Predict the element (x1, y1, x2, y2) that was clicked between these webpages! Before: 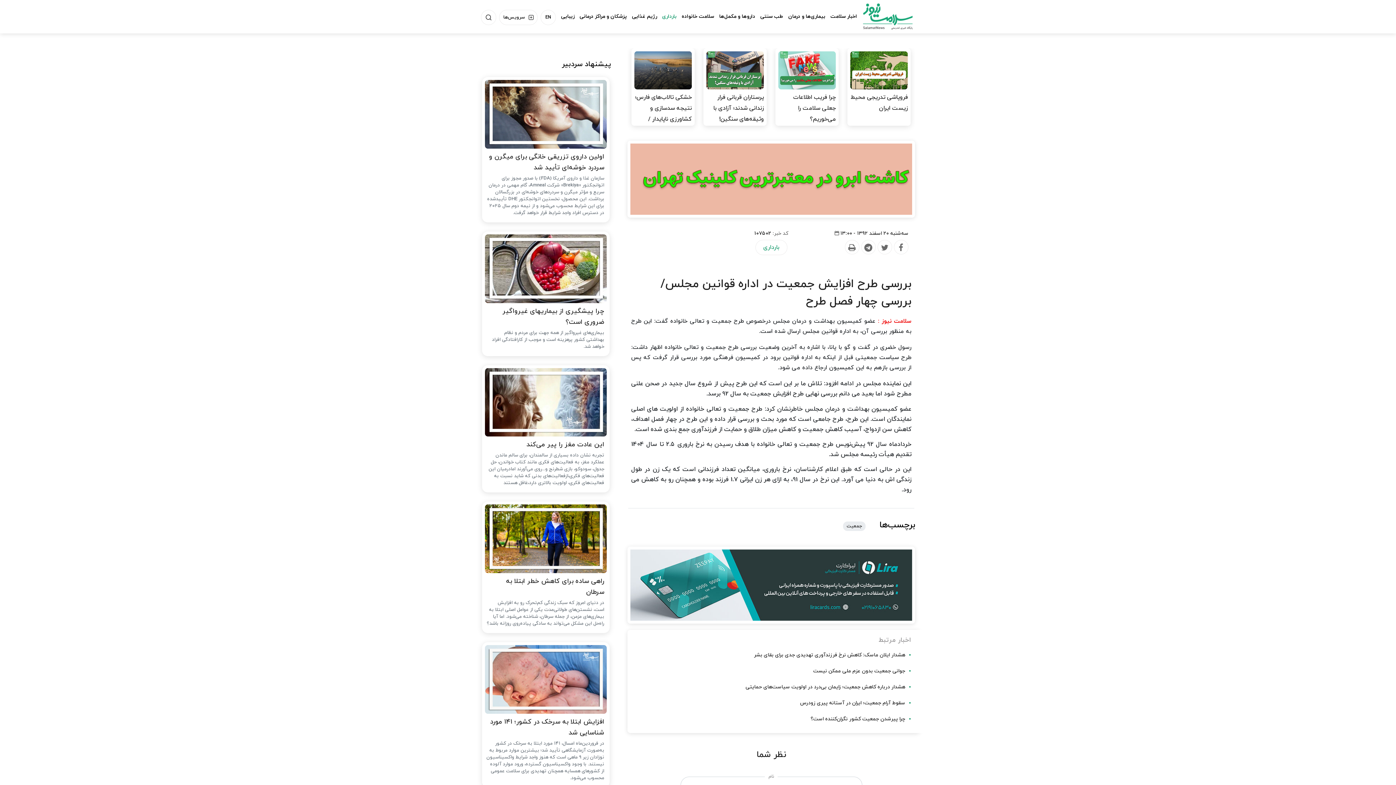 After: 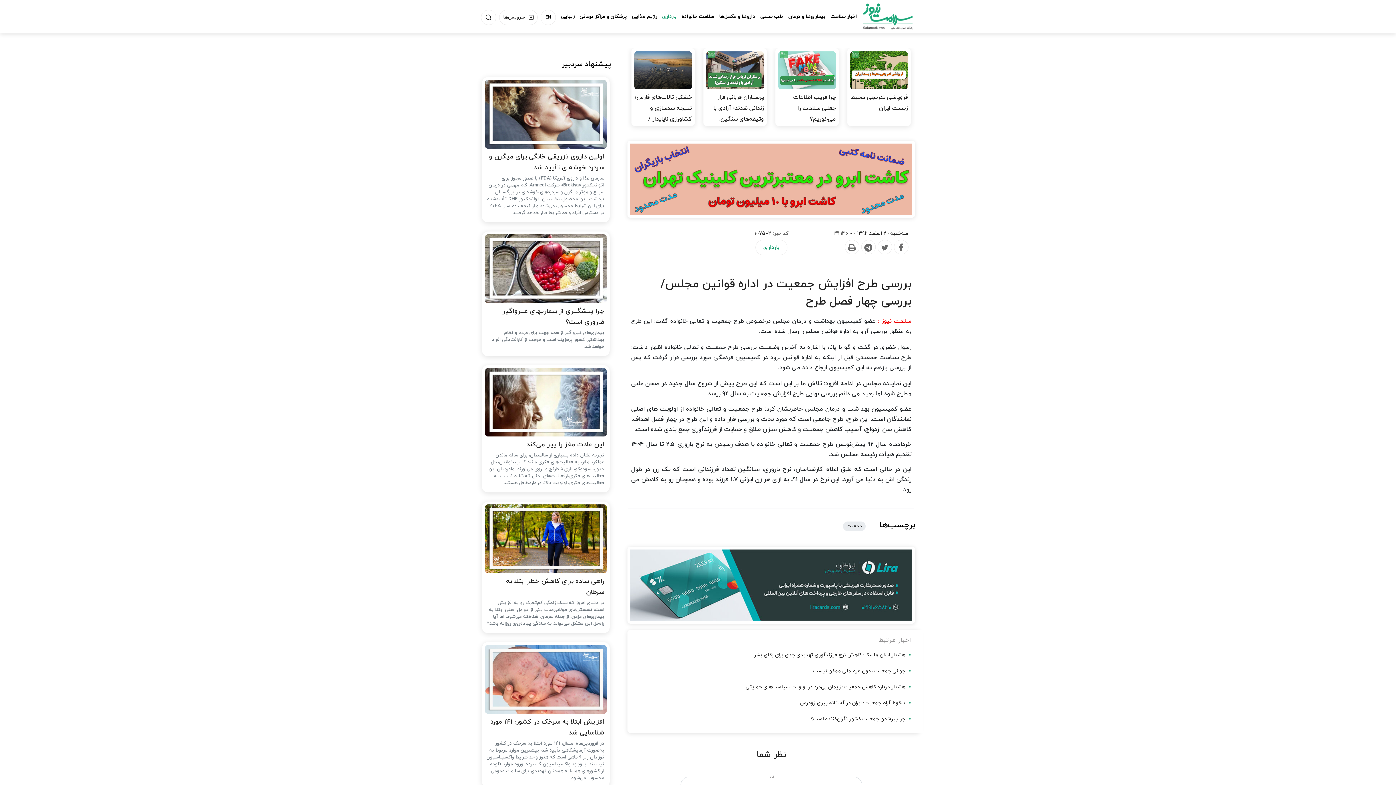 Action: bbox: (844, 240, 859, 255) label: Print